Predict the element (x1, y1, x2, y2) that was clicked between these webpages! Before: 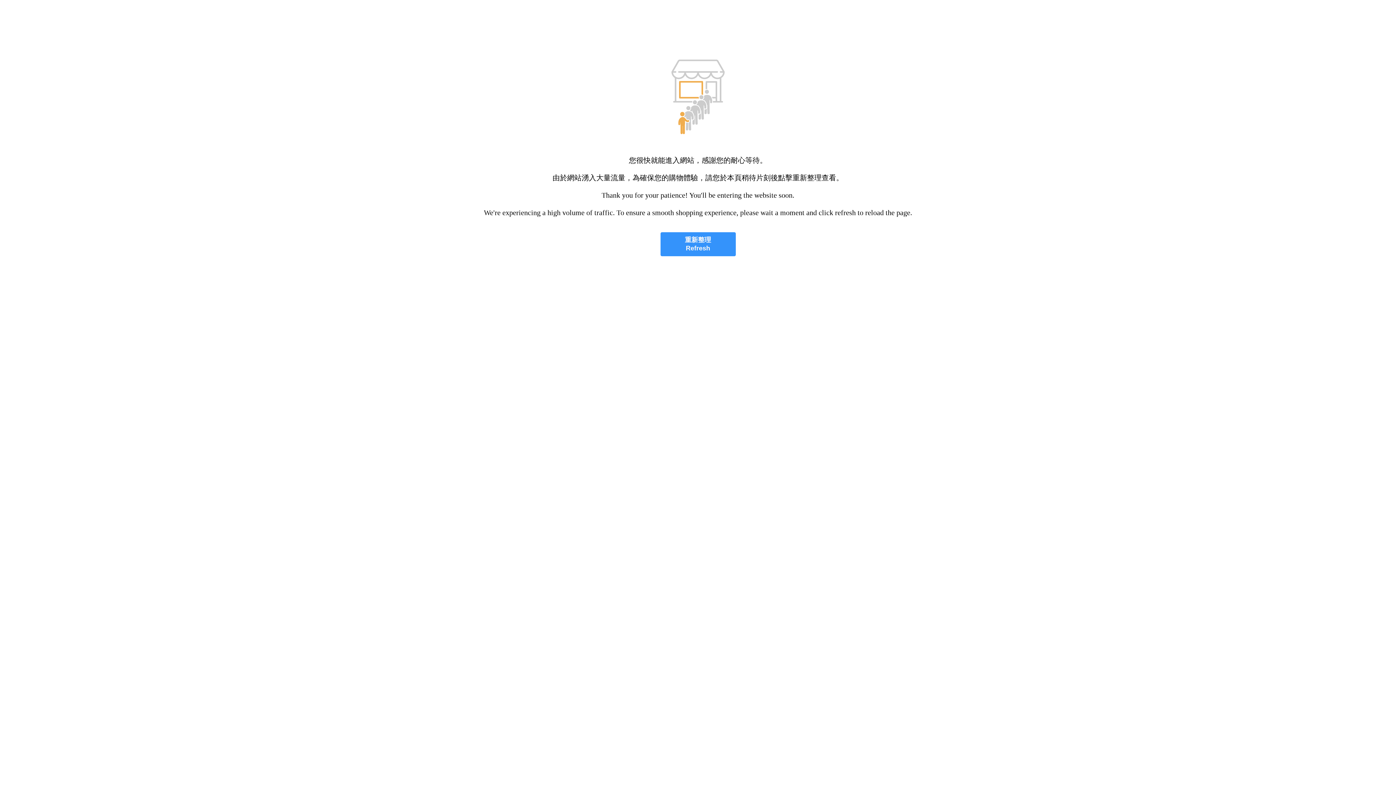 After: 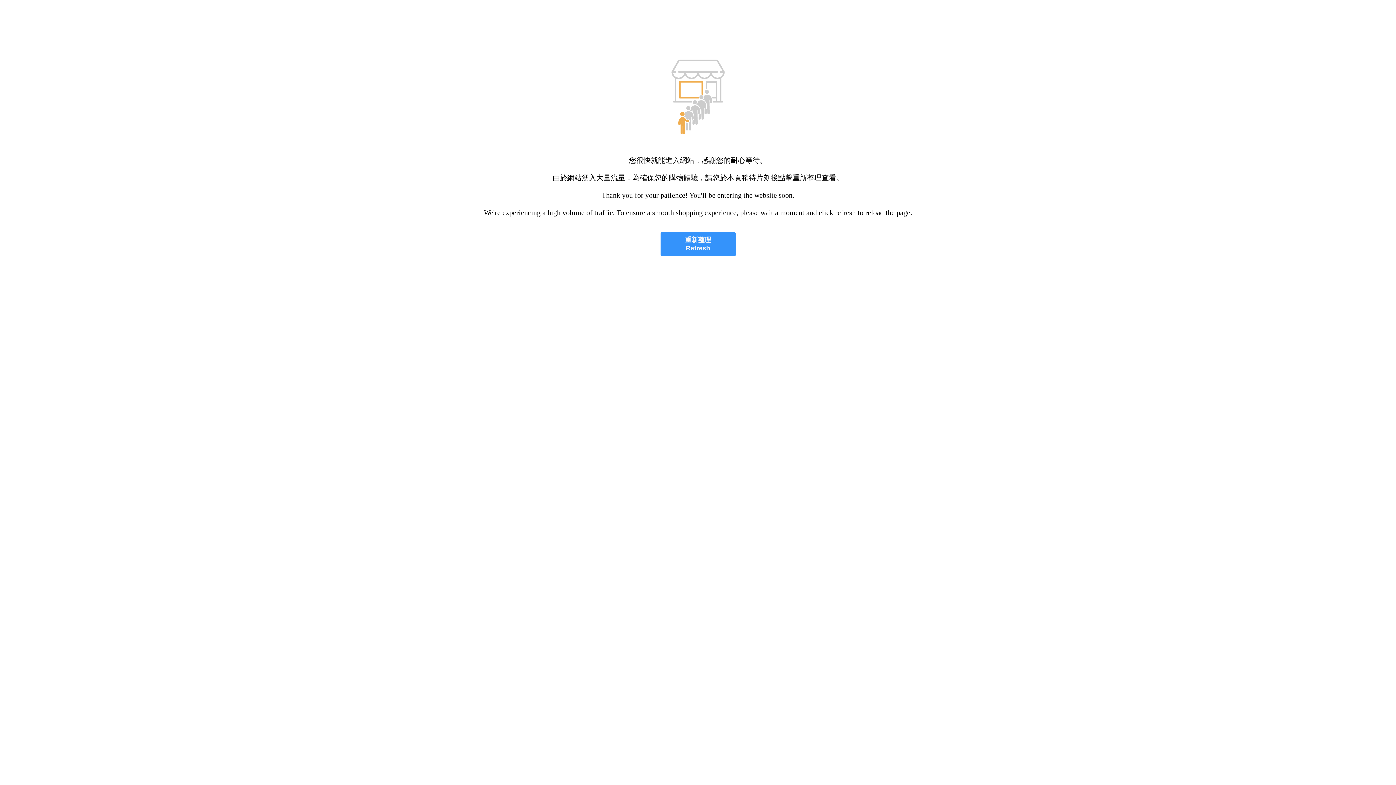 Action: bbox: (660, 232, 735, 256) label: 重新整理
Refresh